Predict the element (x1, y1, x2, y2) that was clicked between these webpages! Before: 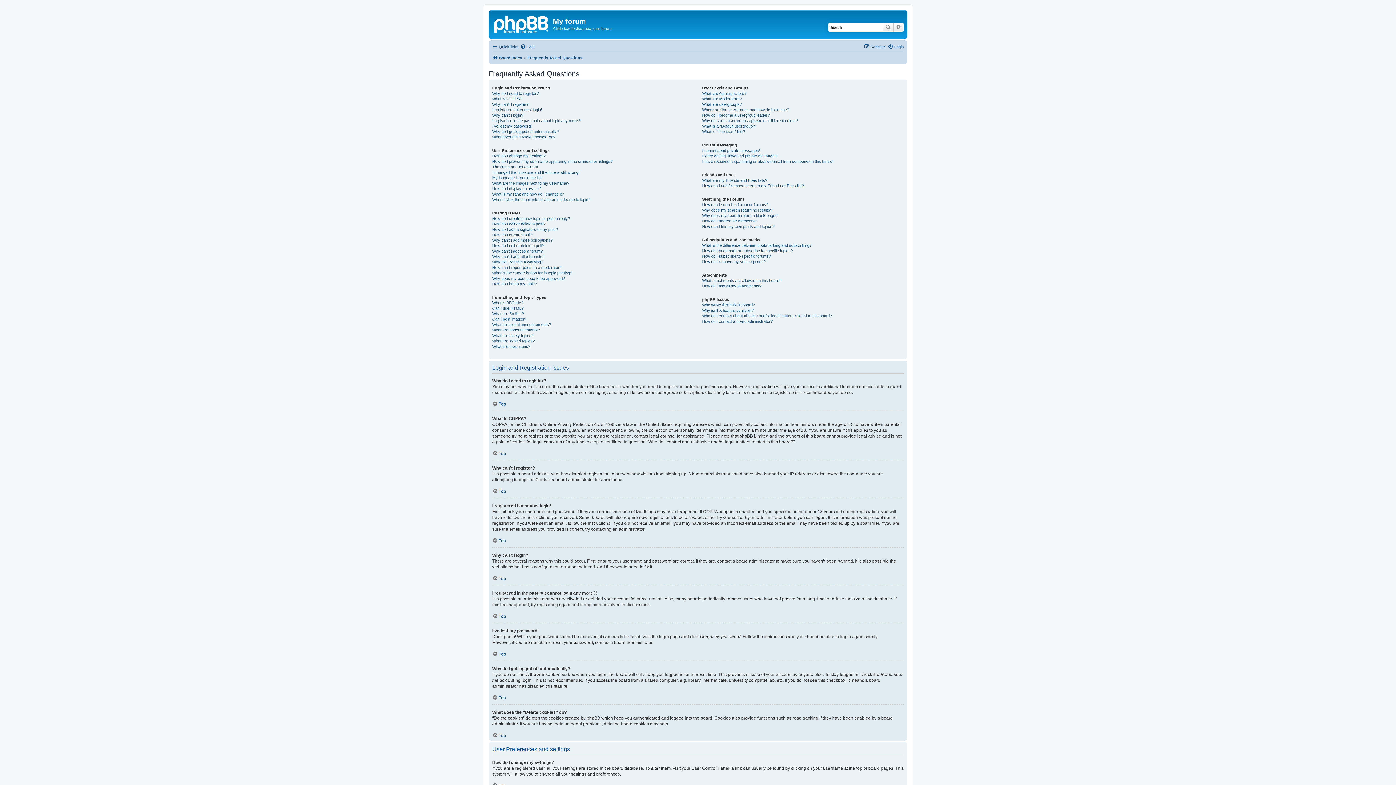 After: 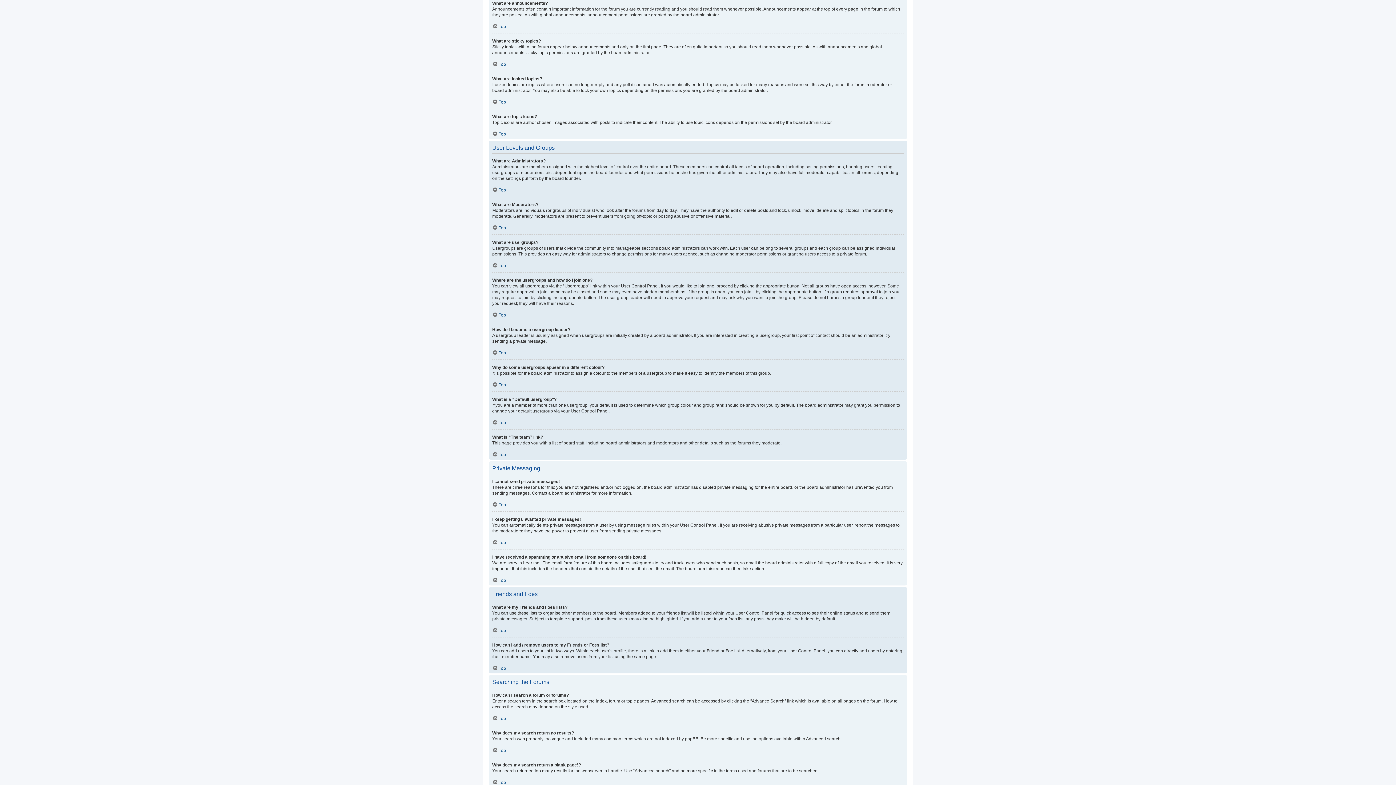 Action: bbox: (492, 327, 540, 332) label: What are announcements?